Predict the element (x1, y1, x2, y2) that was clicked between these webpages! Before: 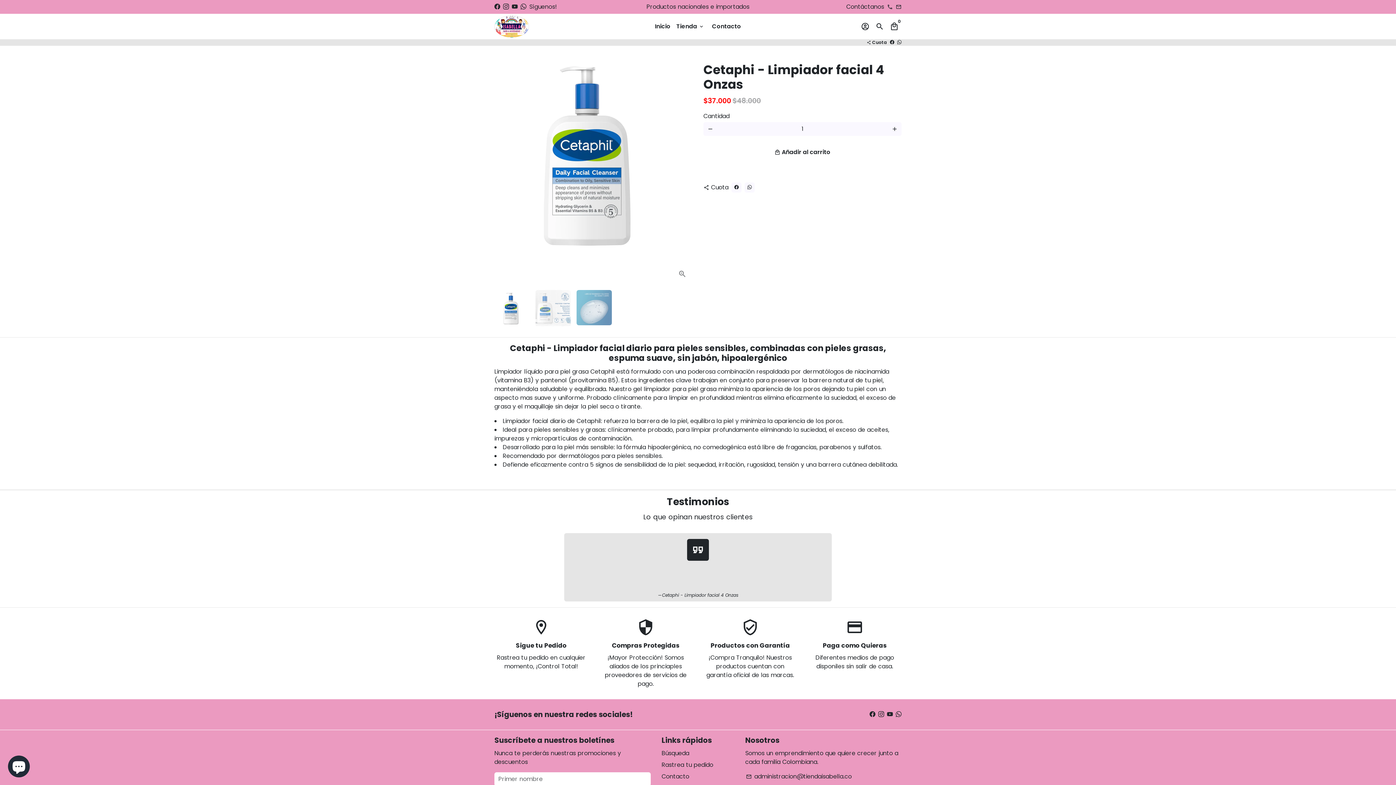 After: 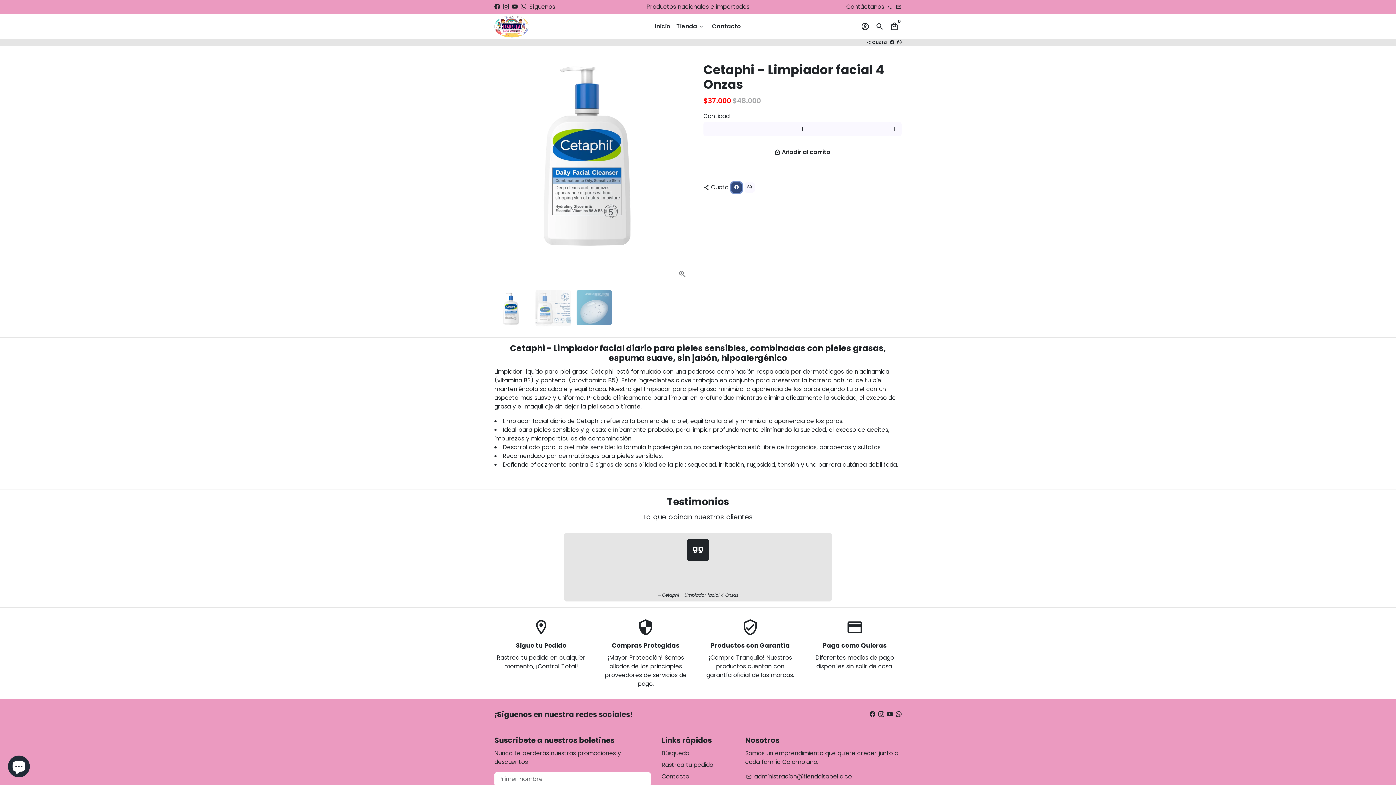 Action: label: Compartir en Facebook bbox: (731, 182, 741, 192)